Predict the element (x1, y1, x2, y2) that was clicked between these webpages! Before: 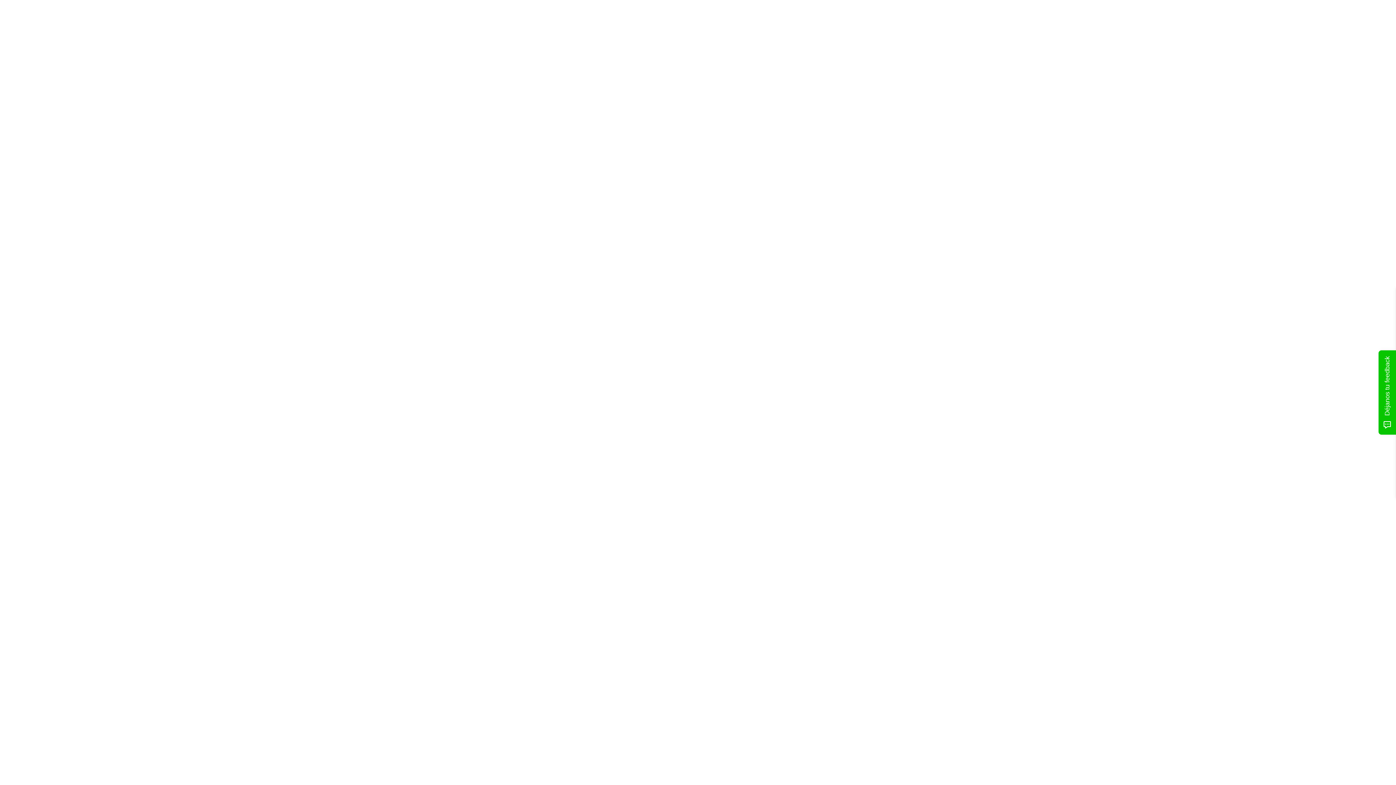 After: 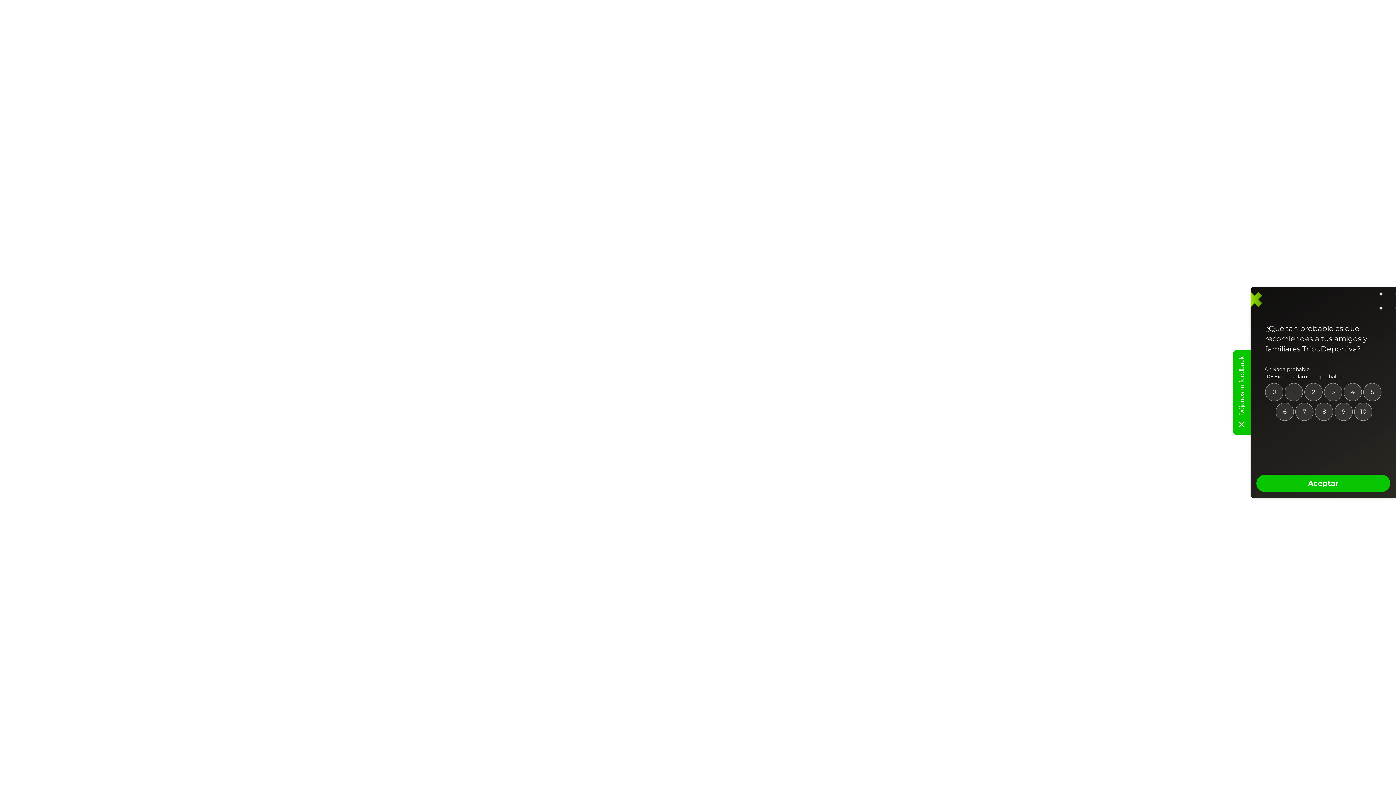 Action: bbox: (1378, 350, 1396, 434) label: Déjanos tu feedback